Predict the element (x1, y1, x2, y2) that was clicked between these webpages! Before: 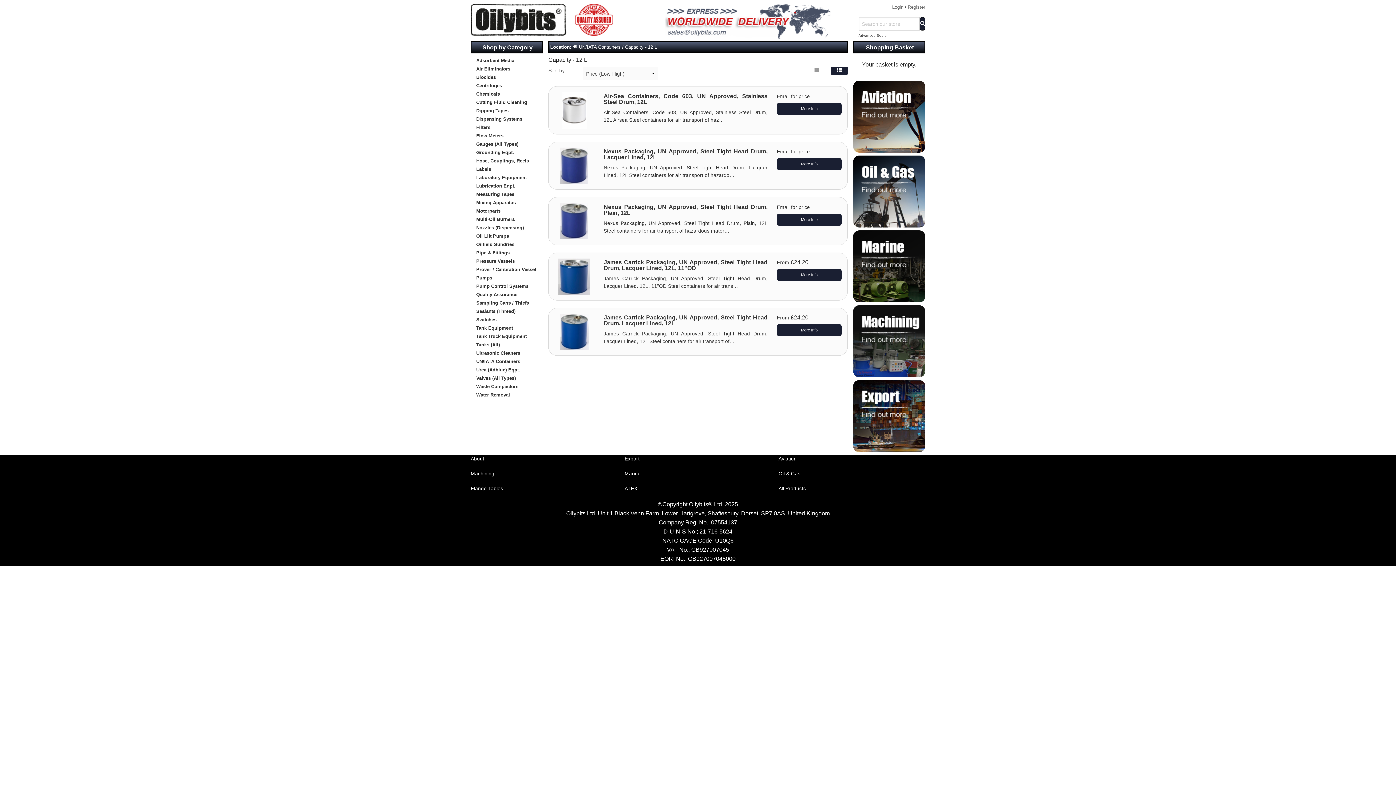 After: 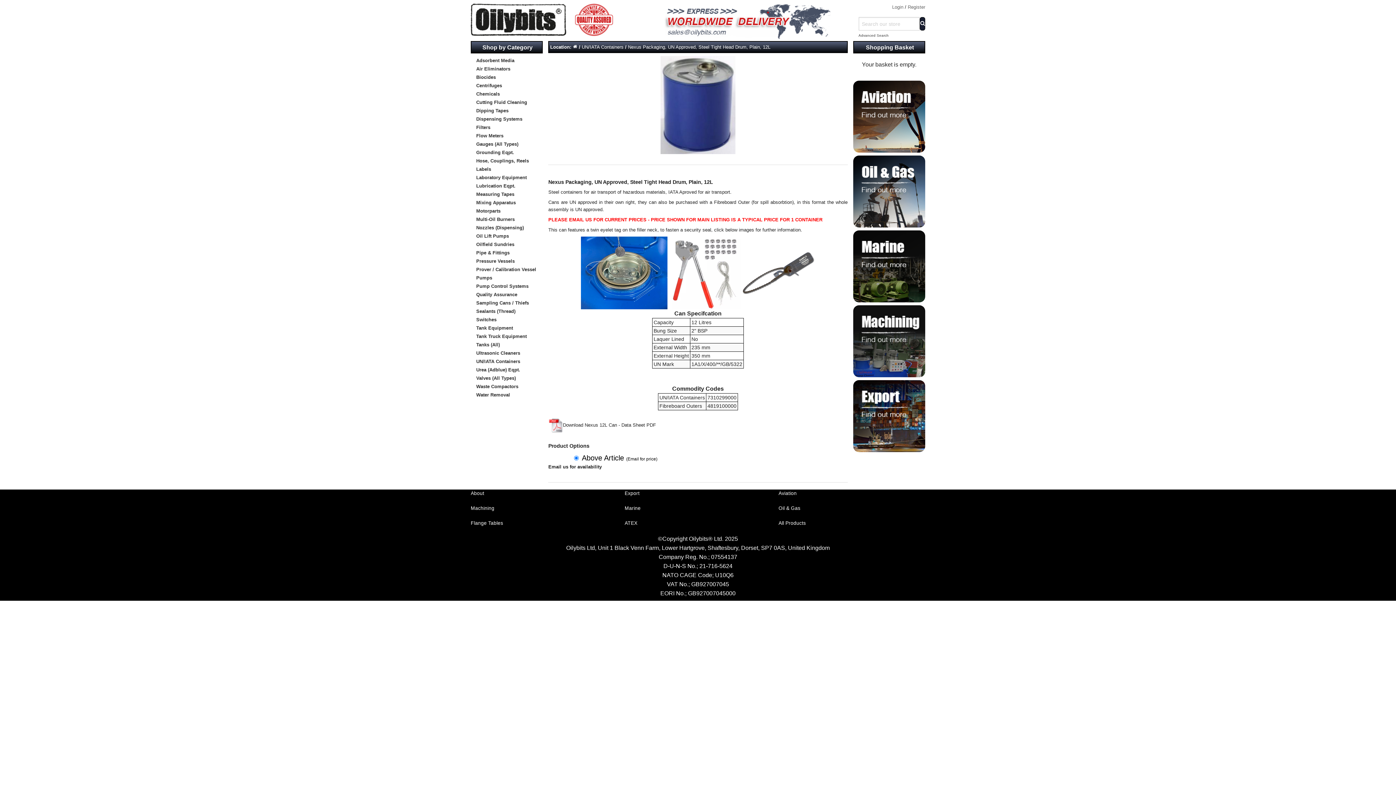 Action: label: Nexus Packaging, UN Approved, Steel Tight Head Drum, Plain, 12L bbox: (603, 203, 767, 215)